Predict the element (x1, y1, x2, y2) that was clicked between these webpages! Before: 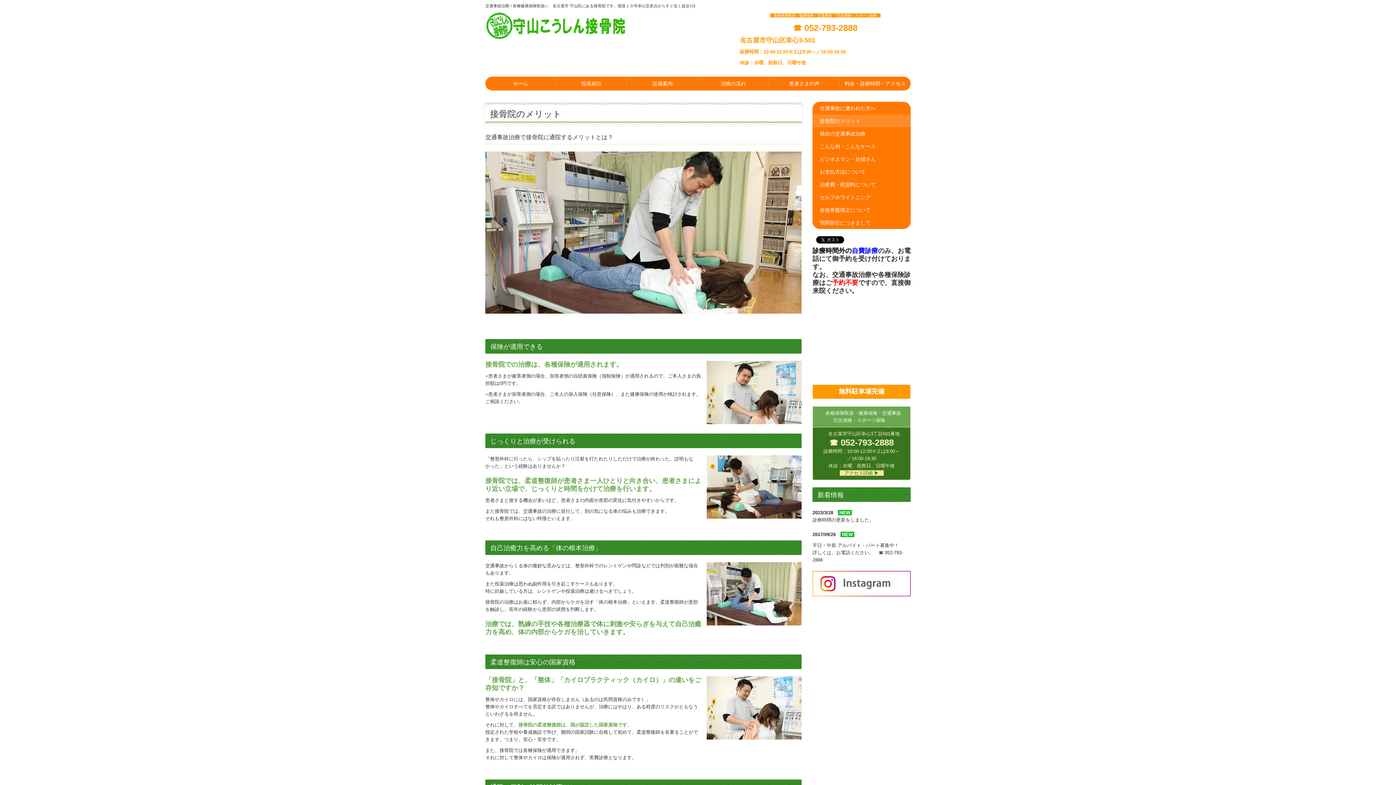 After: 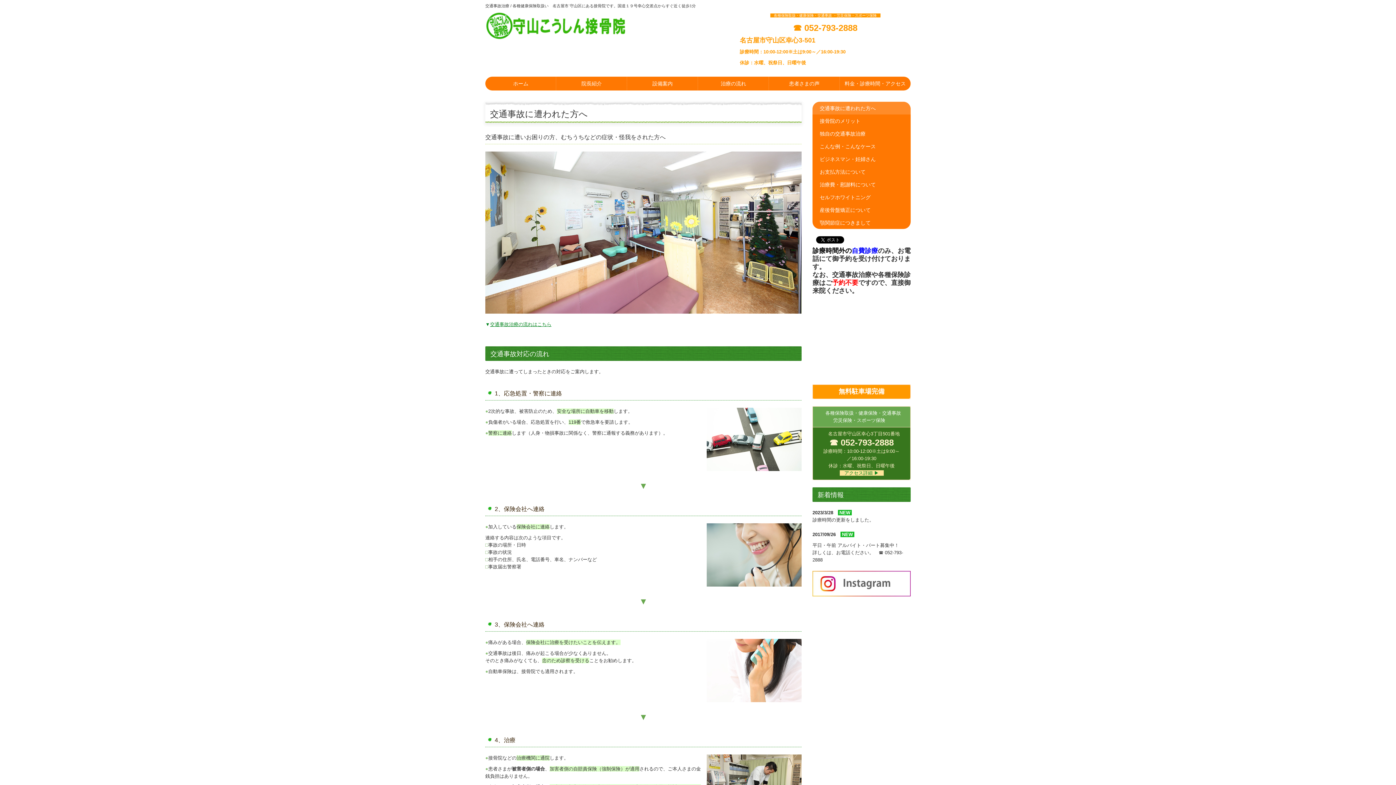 Action: bbox: (812, 101, 910, 114) label: 交通事故に遭われた方へ